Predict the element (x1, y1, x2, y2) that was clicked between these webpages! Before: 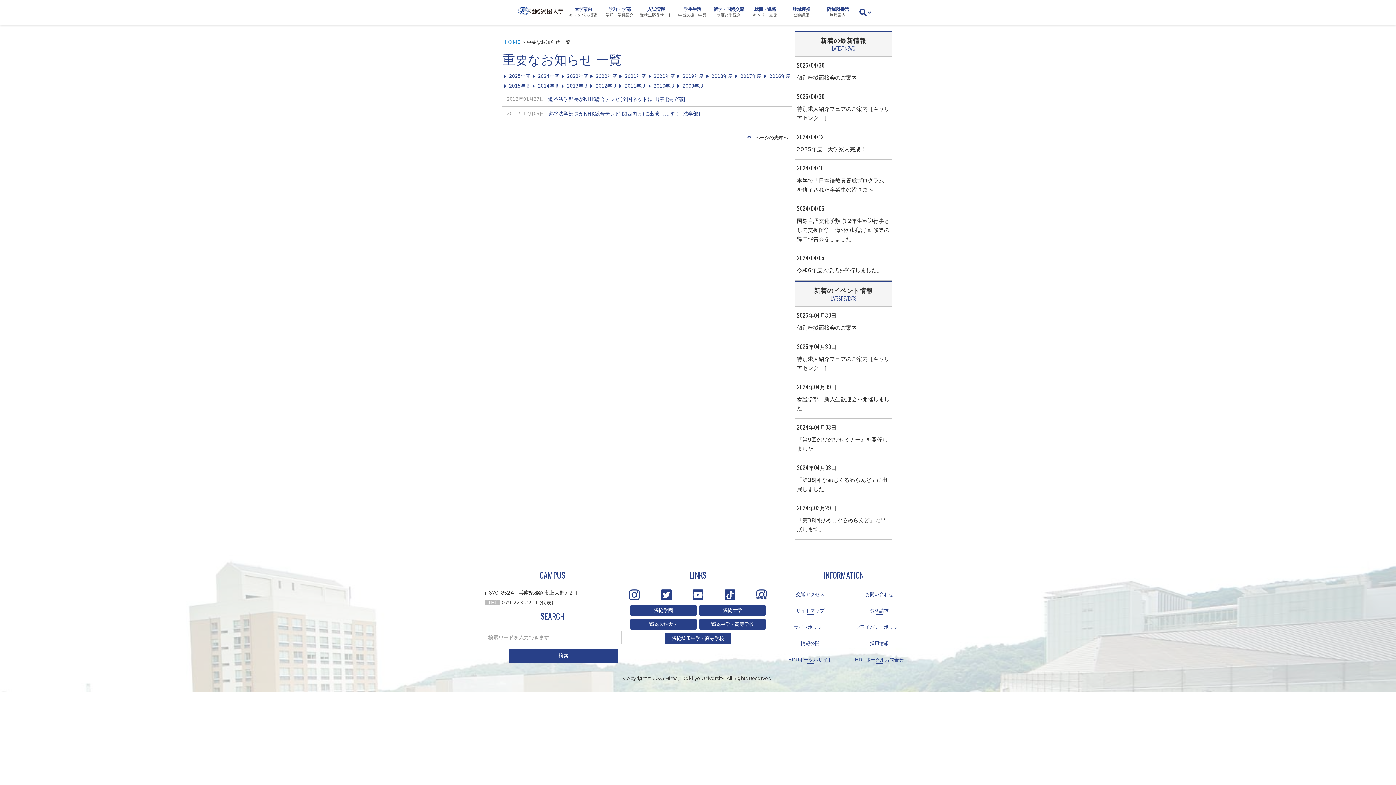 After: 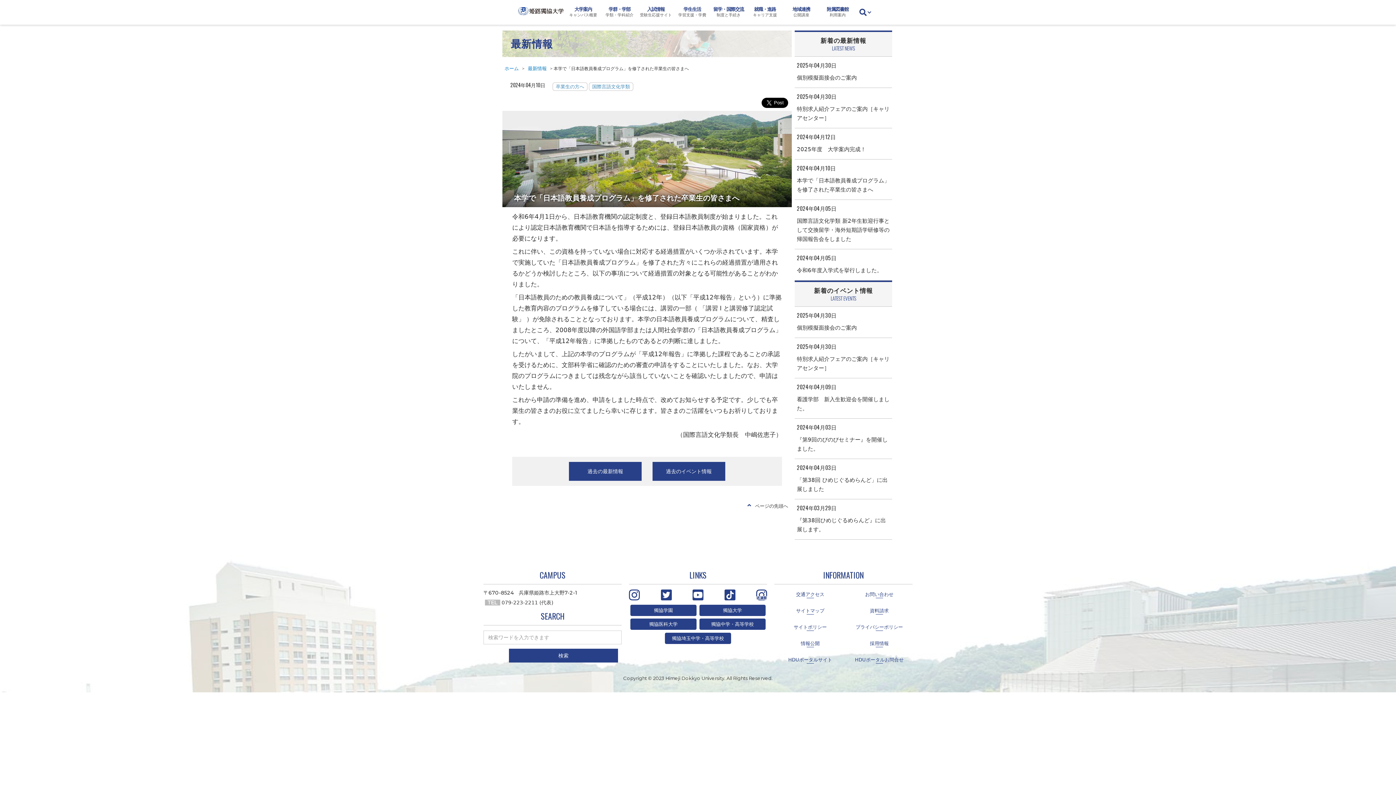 Action: label: 2024/04/10

本学で「日本語教員養成プログラム」を修了された卒業生の皆さまへ bbox: (794, 159, 892, 200)